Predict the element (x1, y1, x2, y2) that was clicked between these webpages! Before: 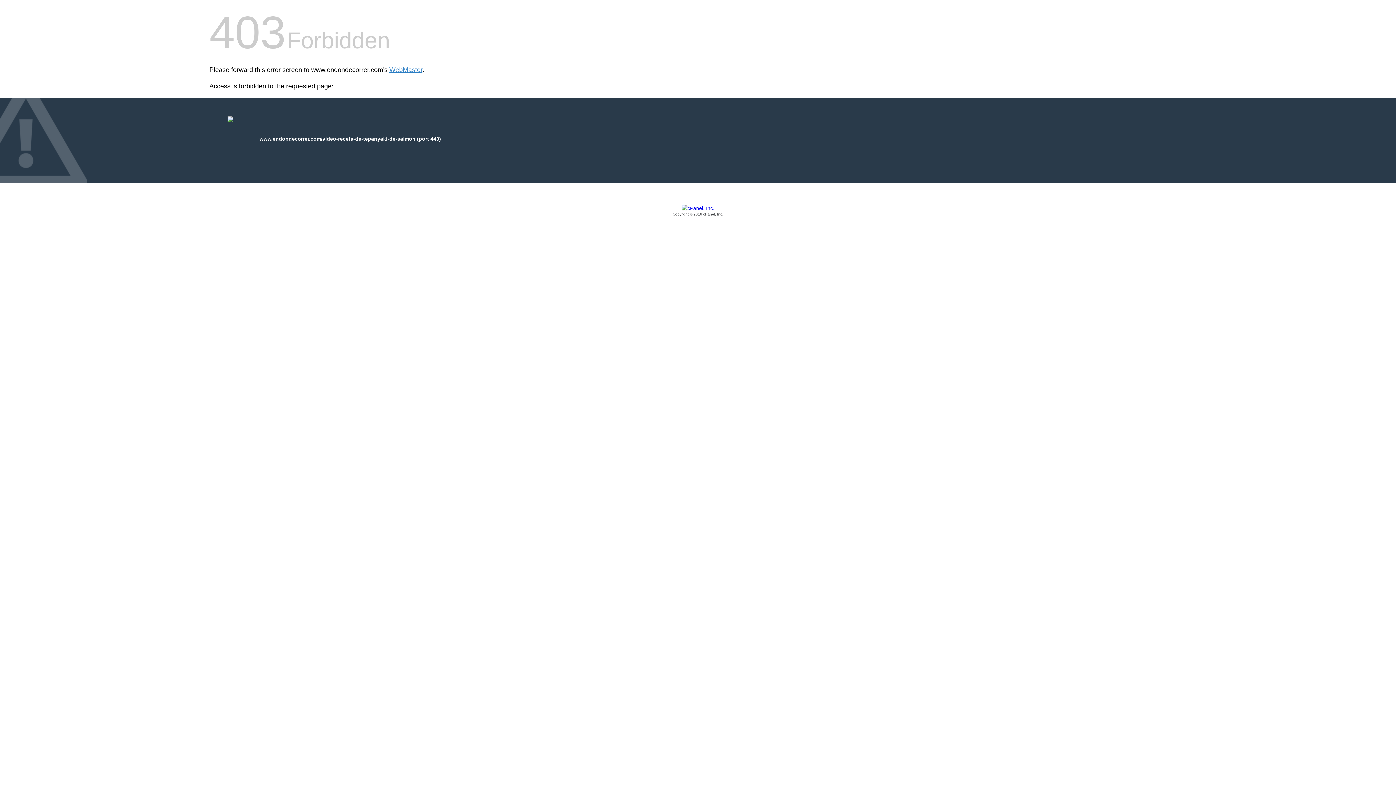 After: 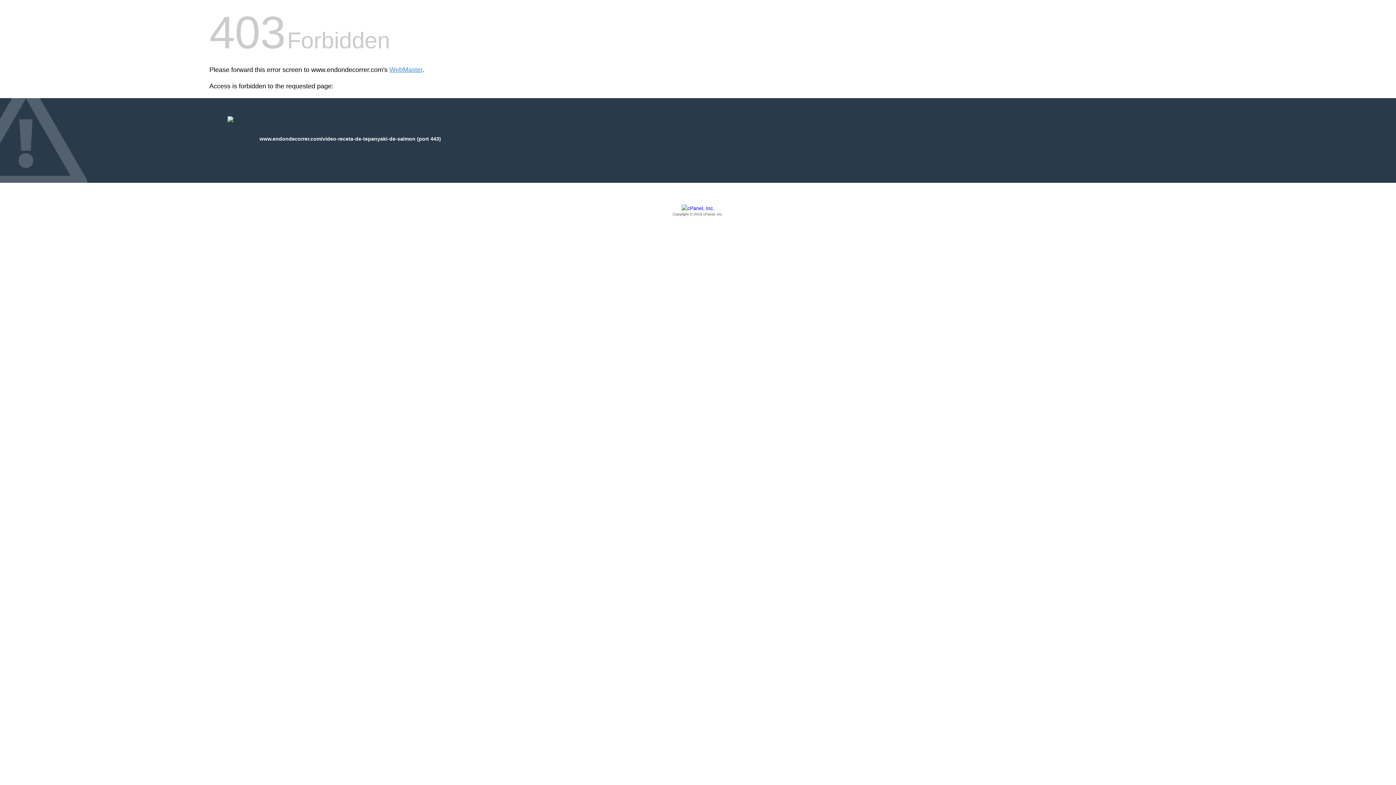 Action: bbox: (209, 205, 1186, 217) label: Copyright © 2016 cPanel, Inc.